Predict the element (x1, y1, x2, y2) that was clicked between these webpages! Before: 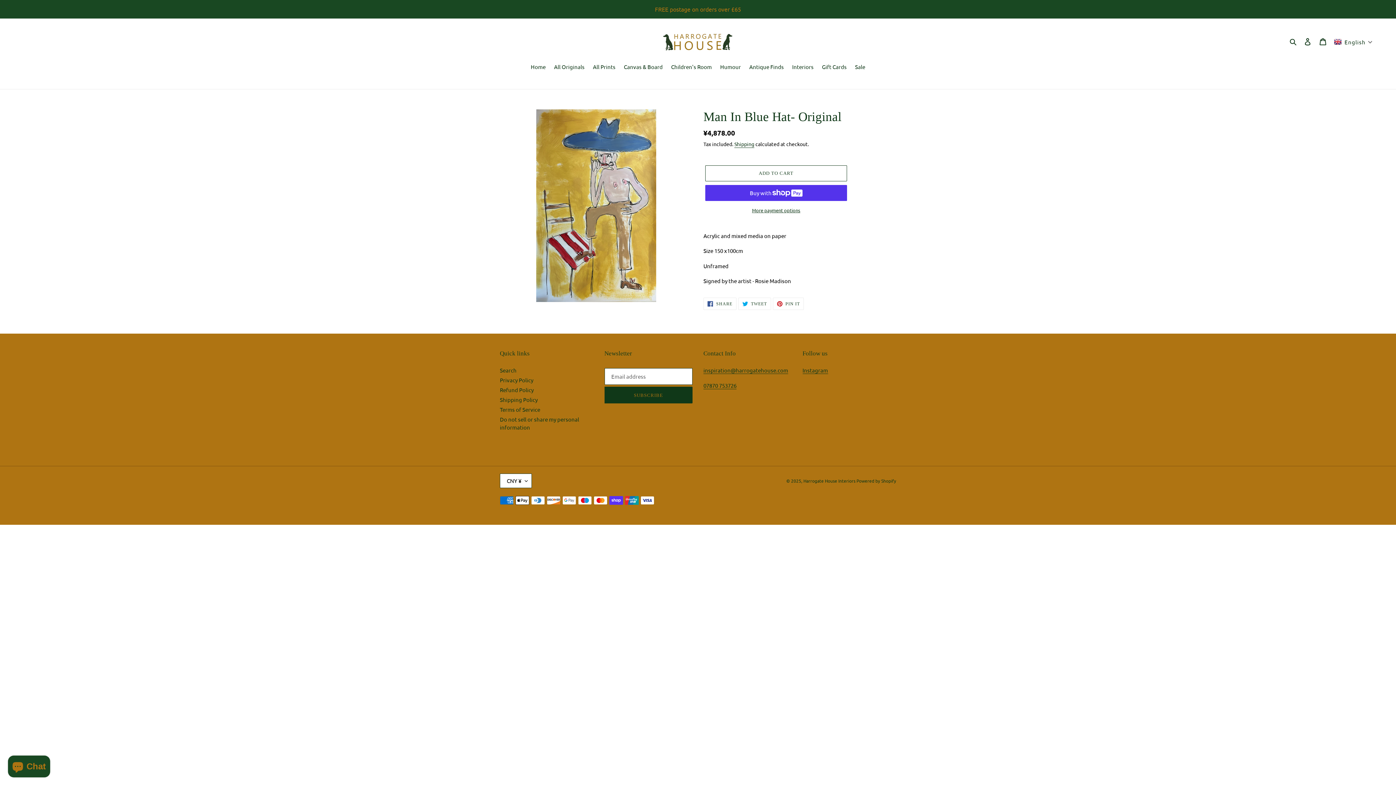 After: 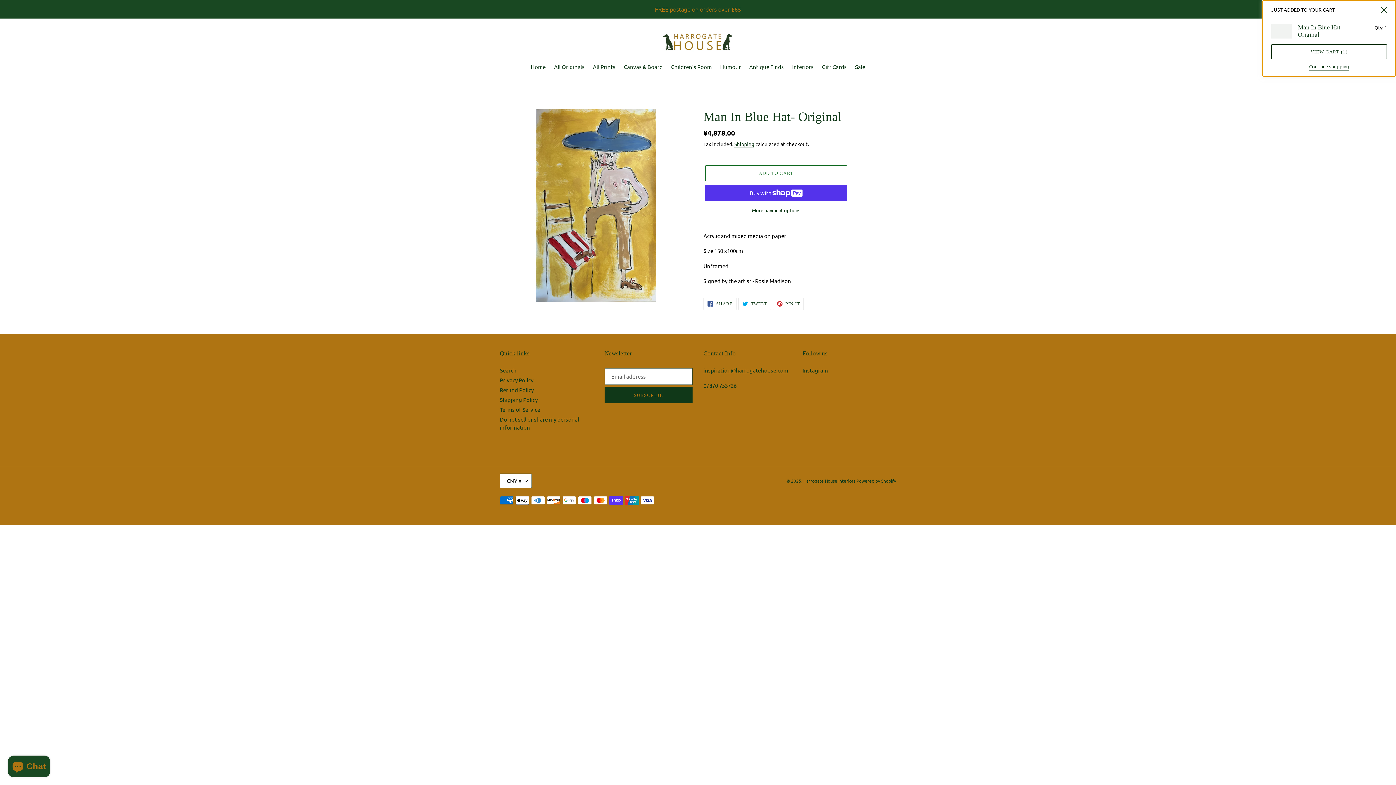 Action: label: Add to cart bbox: (705, 165, 847, 181)